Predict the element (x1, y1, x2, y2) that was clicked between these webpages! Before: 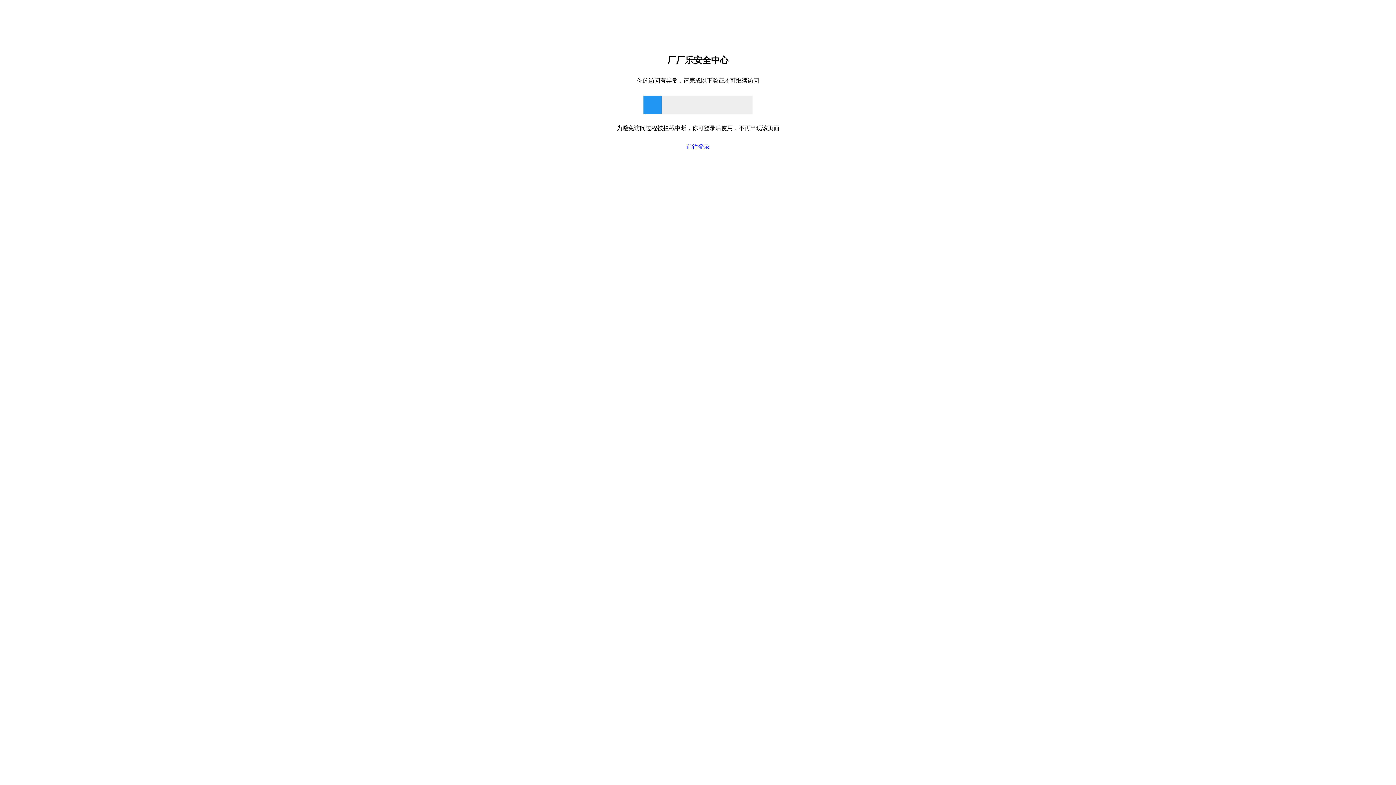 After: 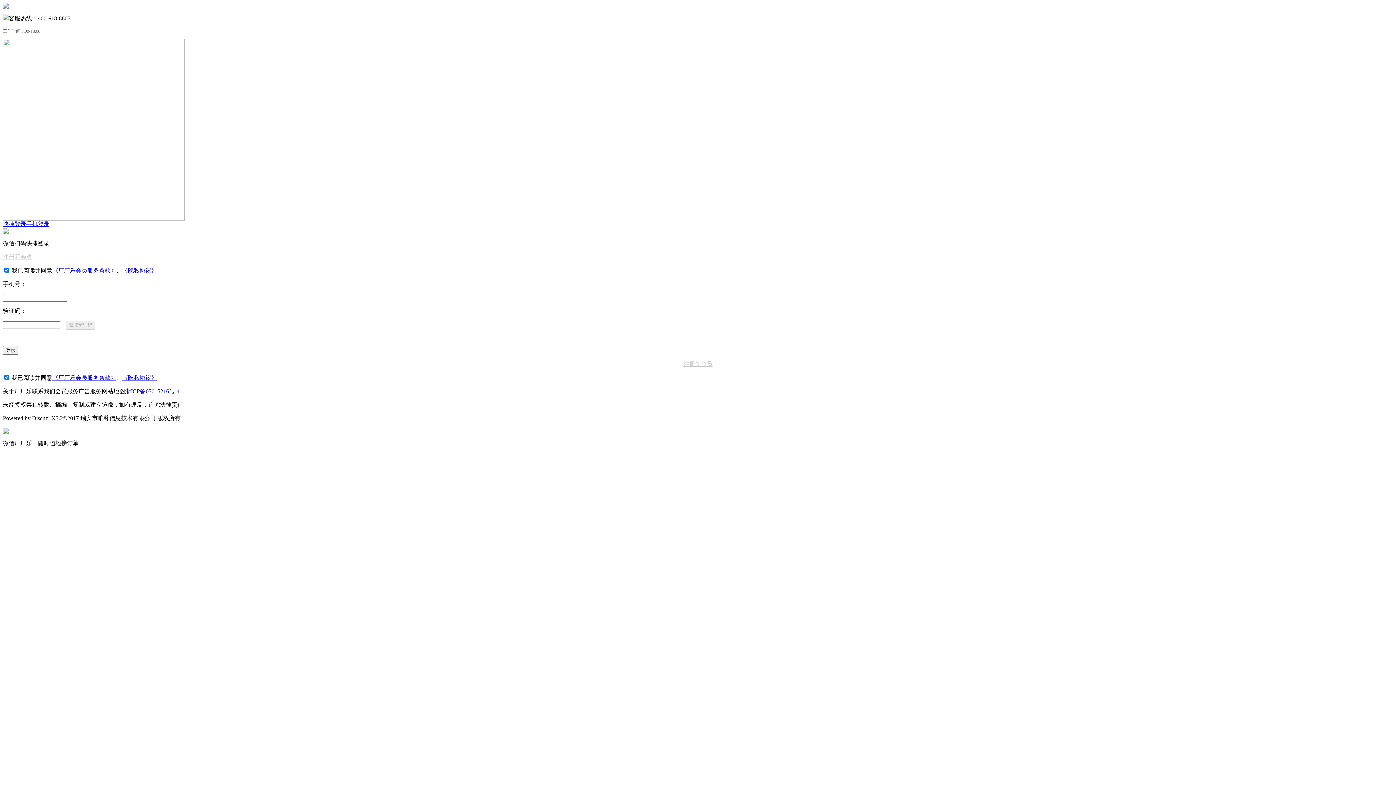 Action: label: 前往登录 bbox: (686, 143, 709, 149)